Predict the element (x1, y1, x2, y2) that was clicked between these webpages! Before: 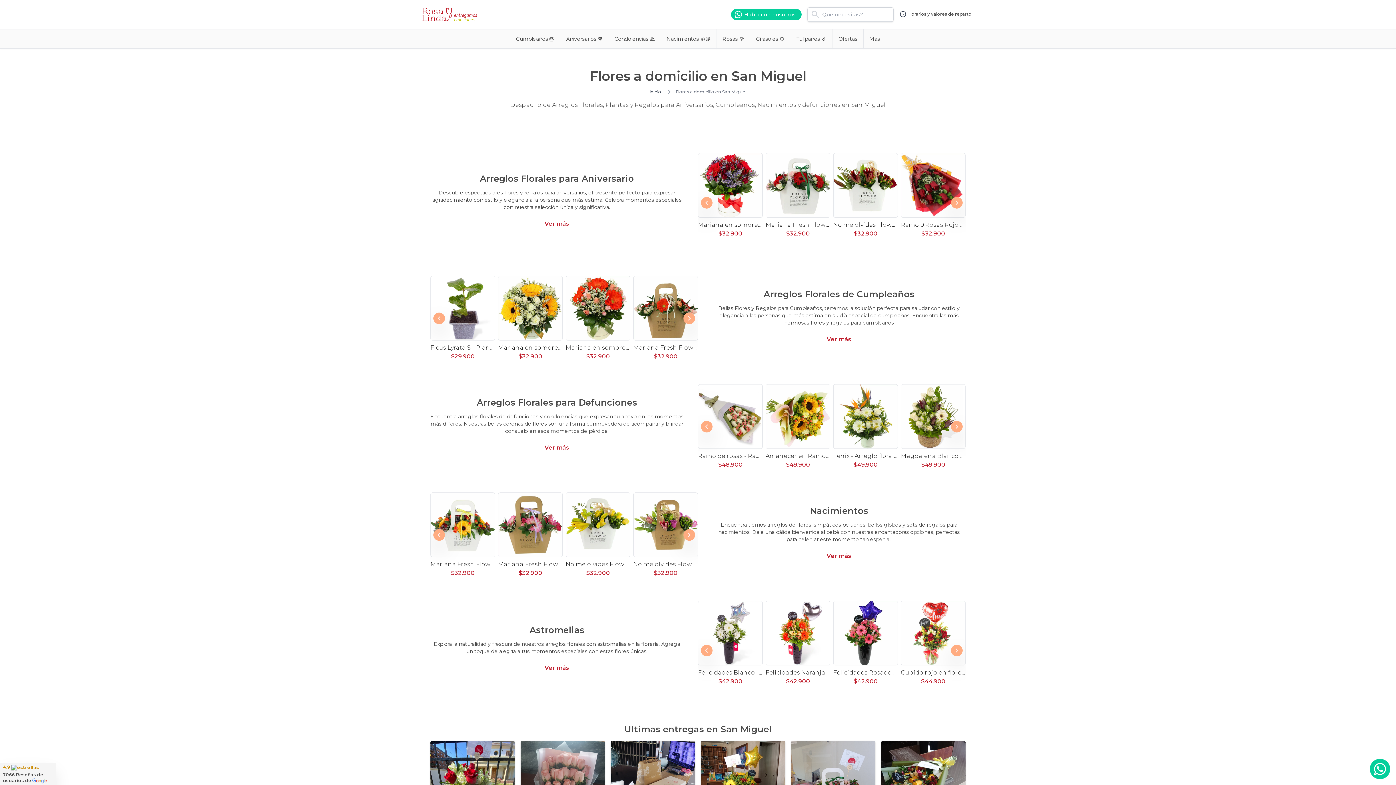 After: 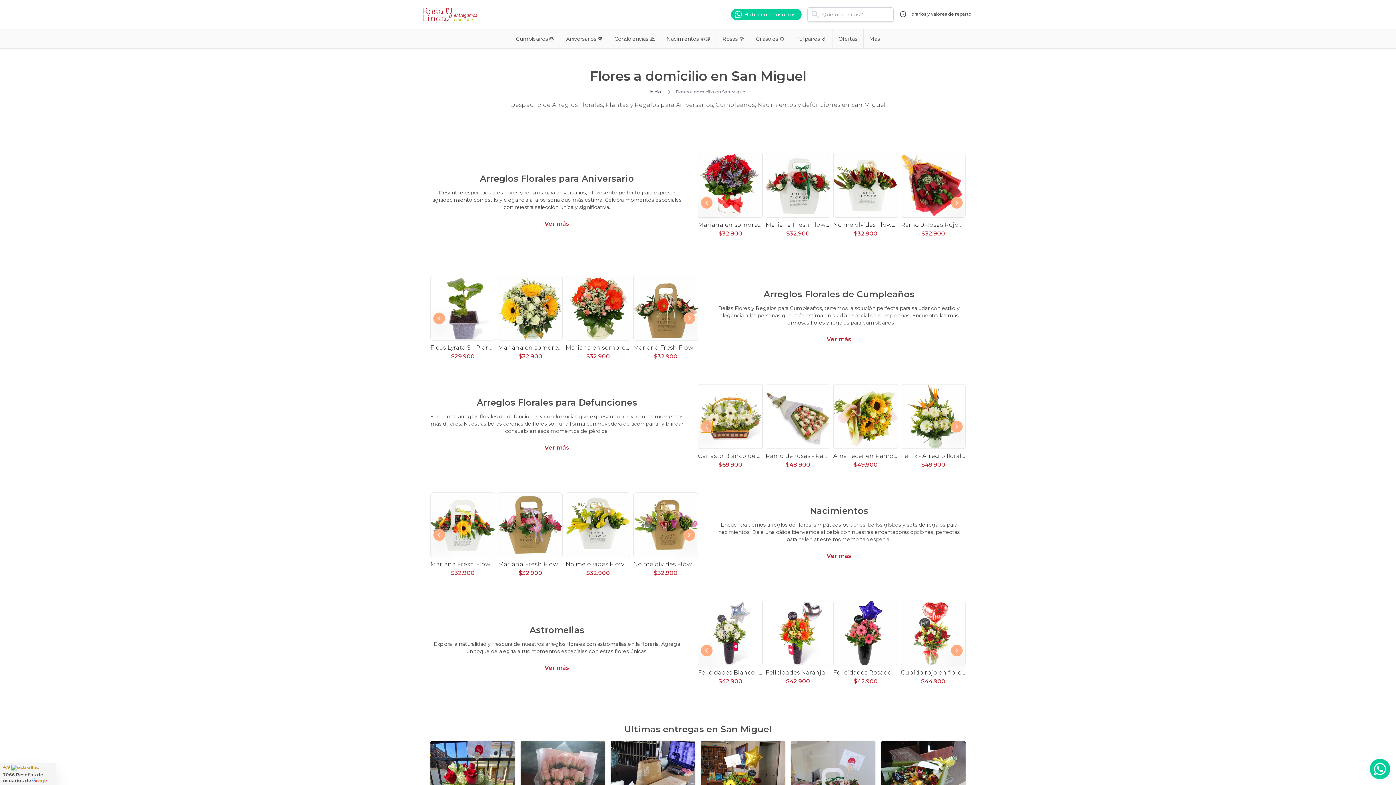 Action: bbox: (701, 421, 712, 432)